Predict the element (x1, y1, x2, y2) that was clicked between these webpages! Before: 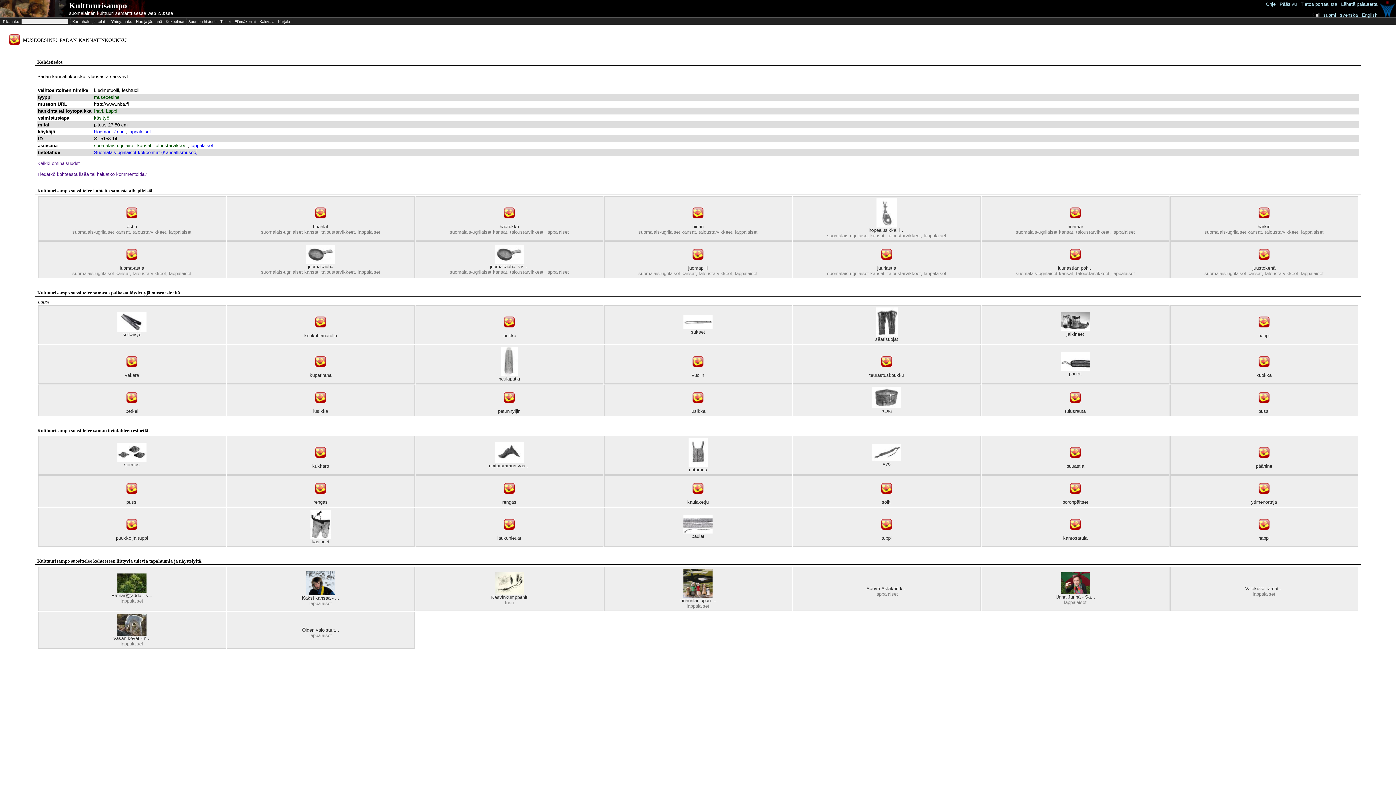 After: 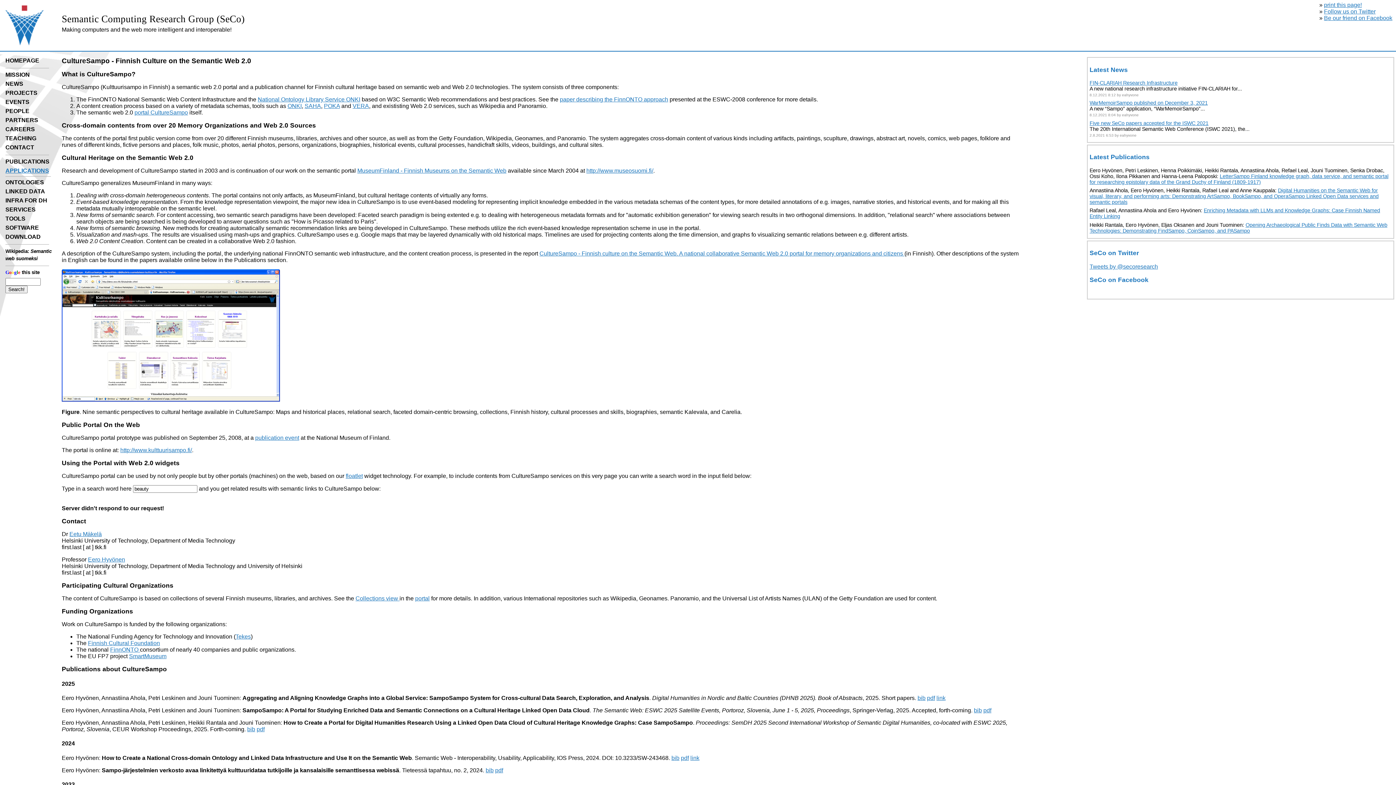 Action: bbox: (1380, 13, 1395, 18)